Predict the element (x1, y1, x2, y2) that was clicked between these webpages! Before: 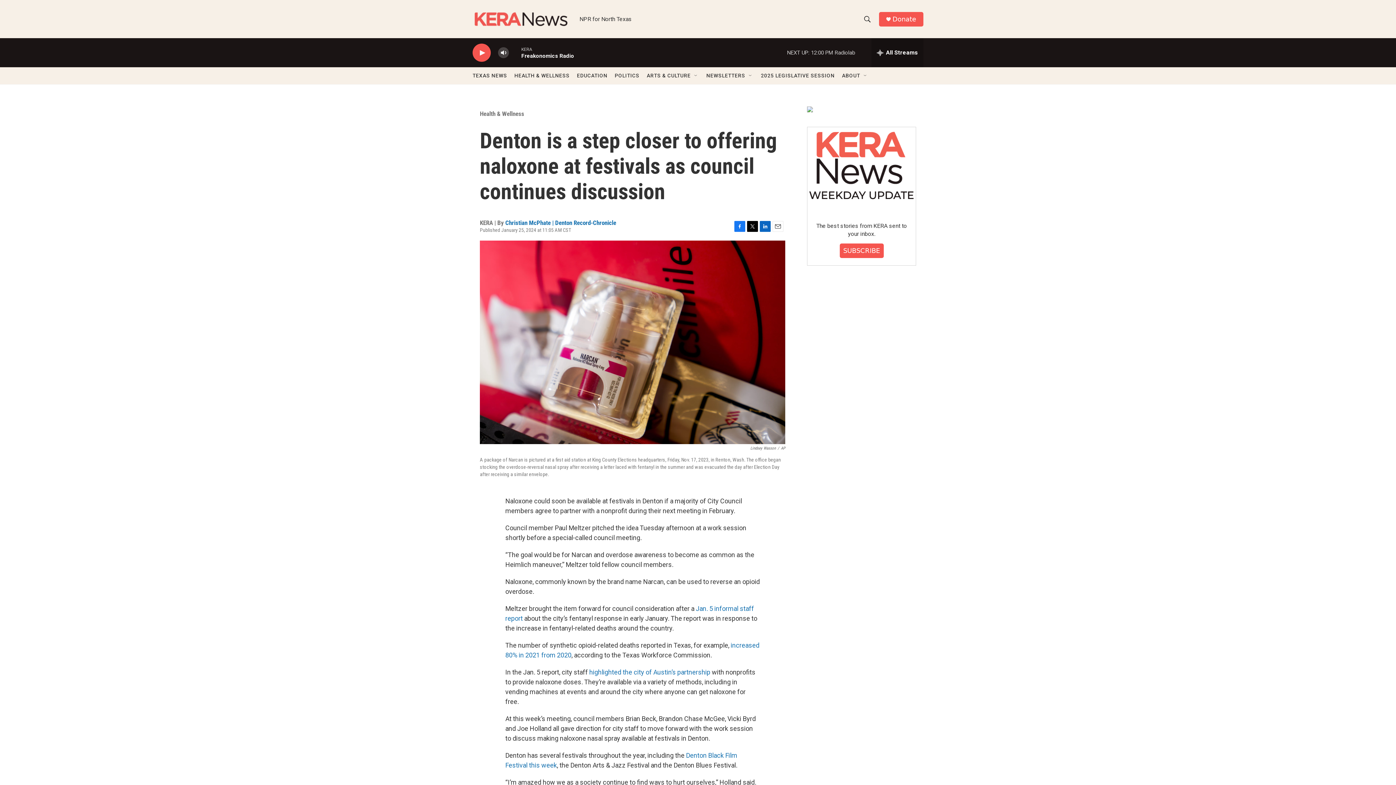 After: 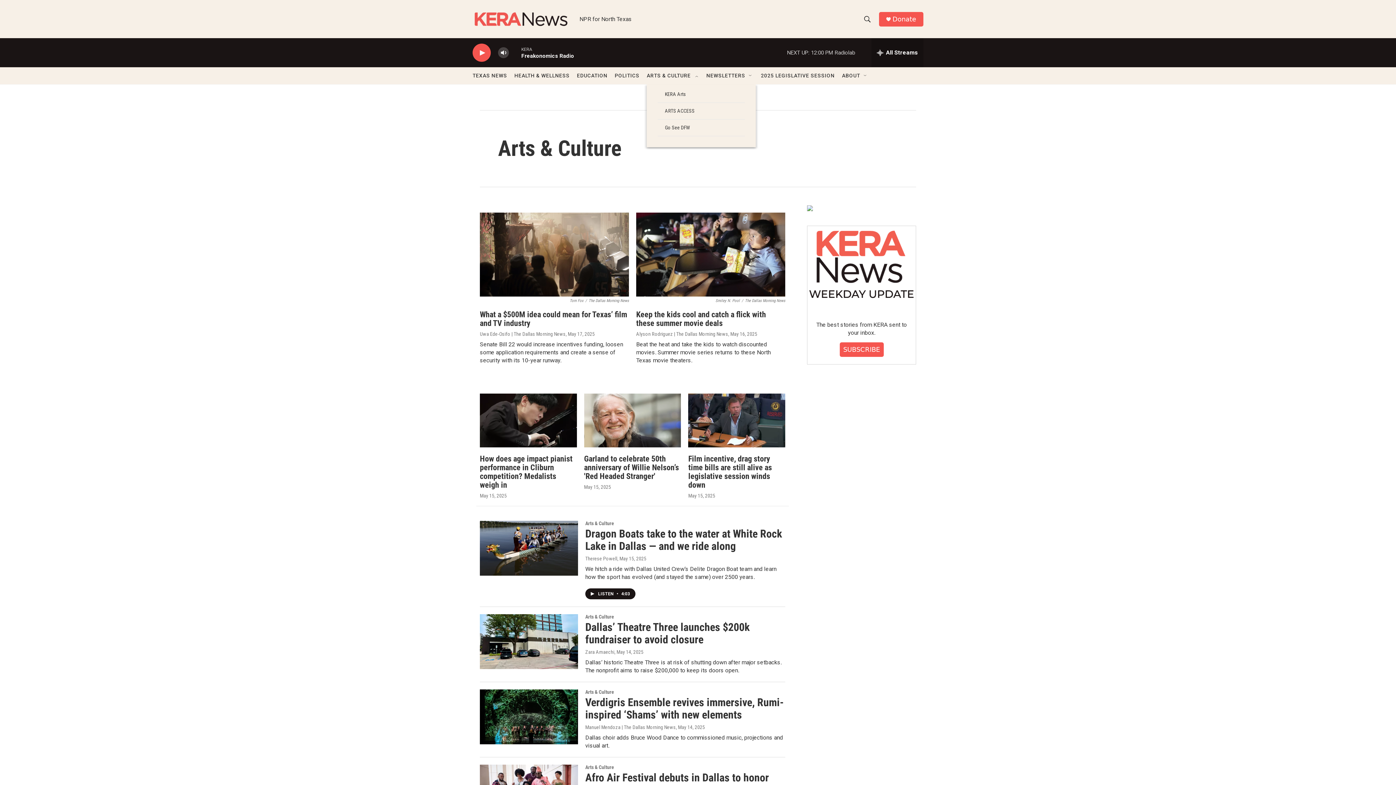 Action: bbox: (646, 67, 690, 84) label: ARTS & CULTURE